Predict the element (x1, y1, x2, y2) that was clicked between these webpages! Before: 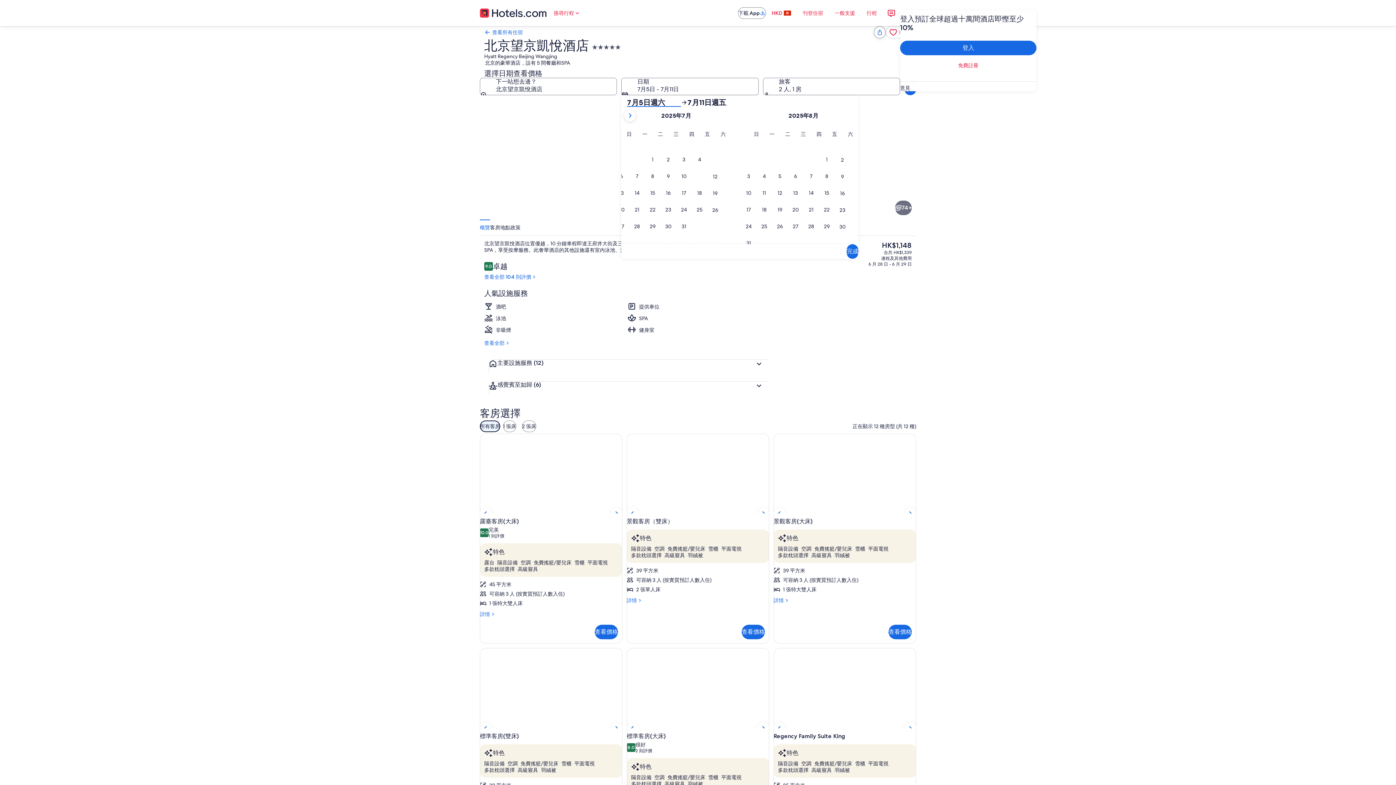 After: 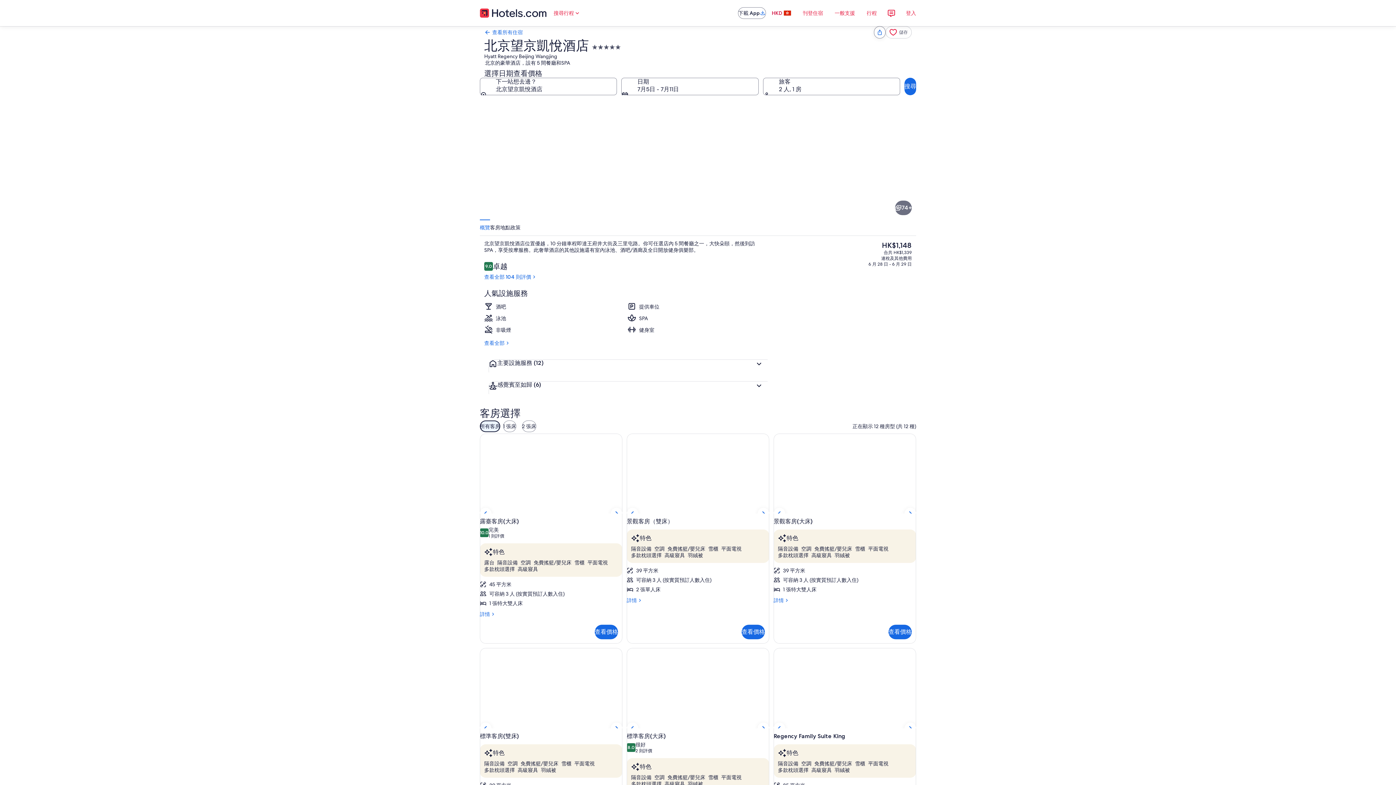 Action: bbox: (766, 5, 797, 20) label: HKD